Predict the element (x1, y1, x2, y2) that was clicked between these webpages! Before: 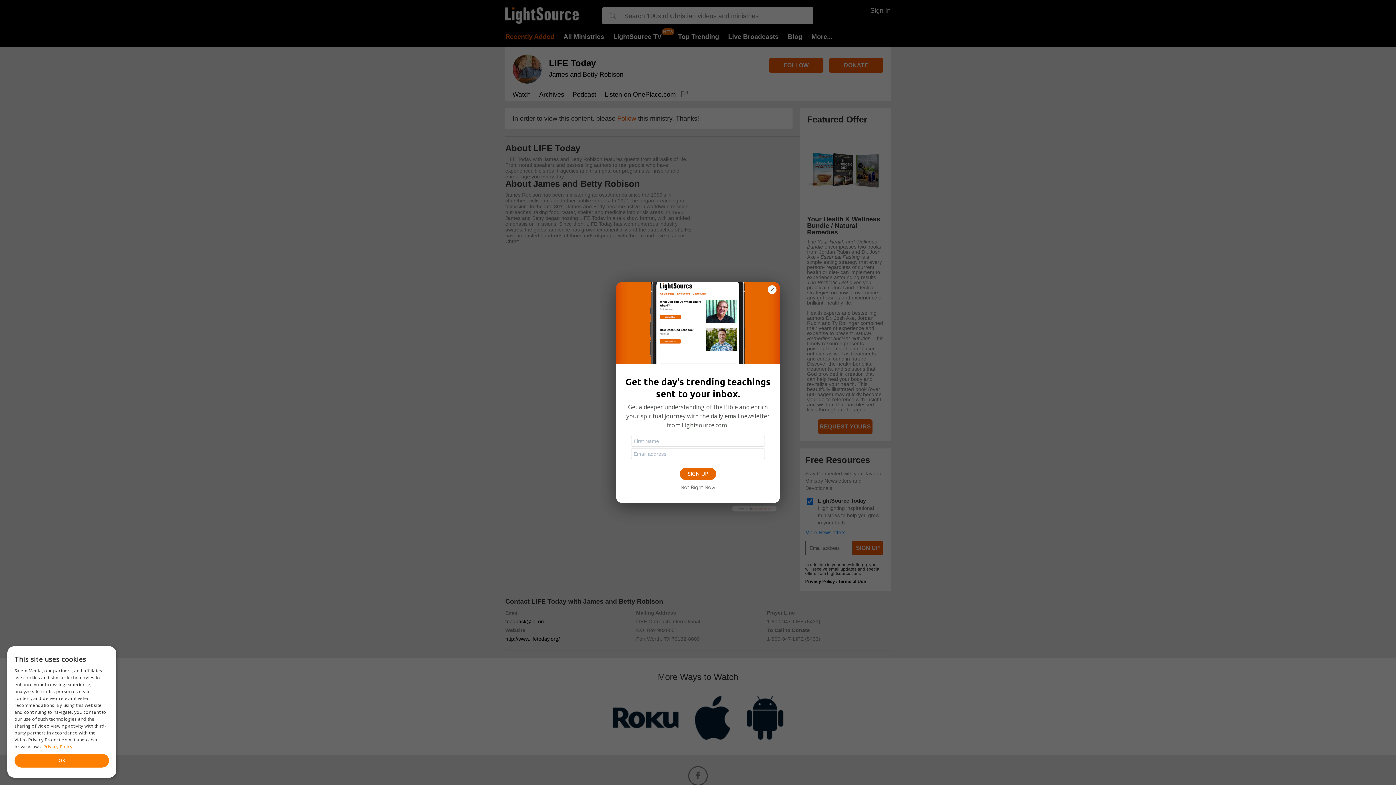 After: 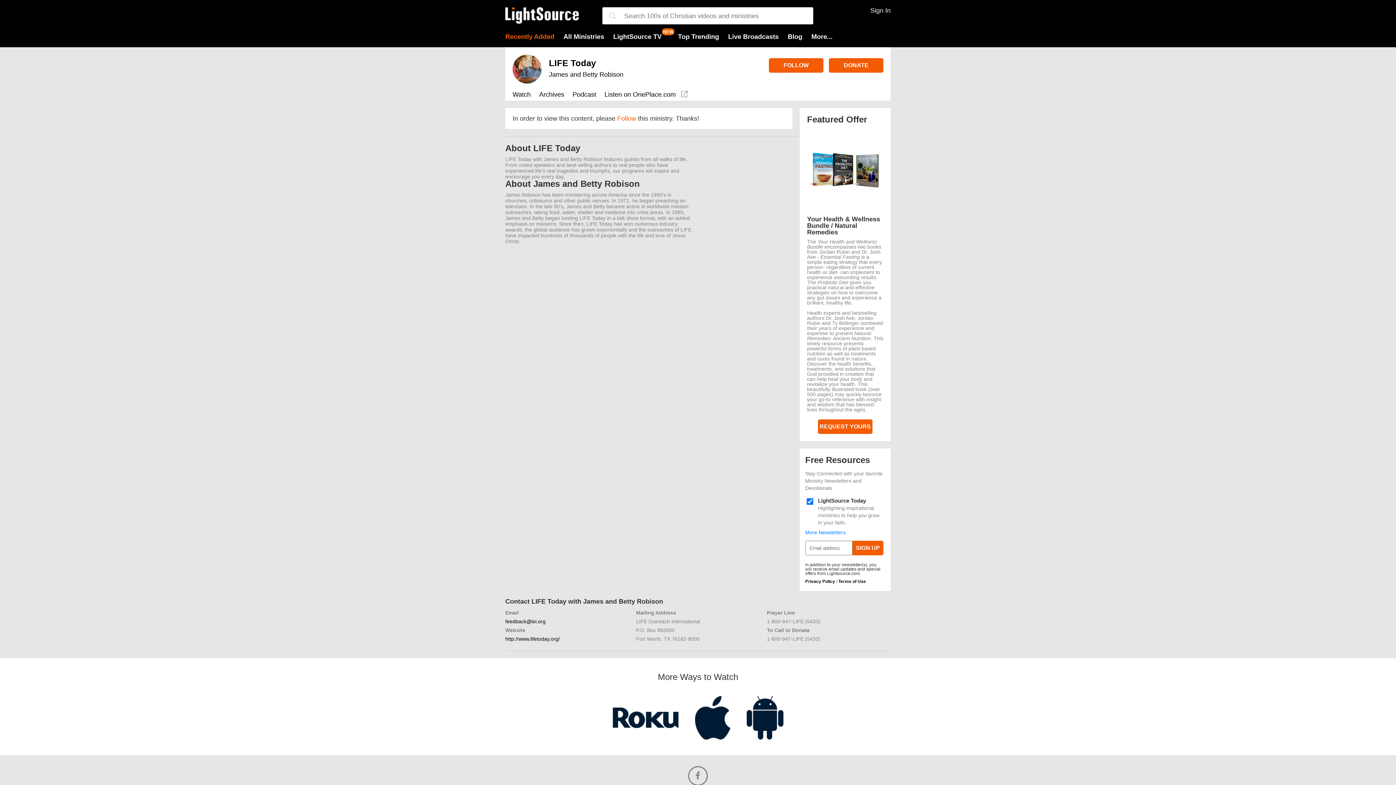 Action: bbox: (768, 285, 776, 294)